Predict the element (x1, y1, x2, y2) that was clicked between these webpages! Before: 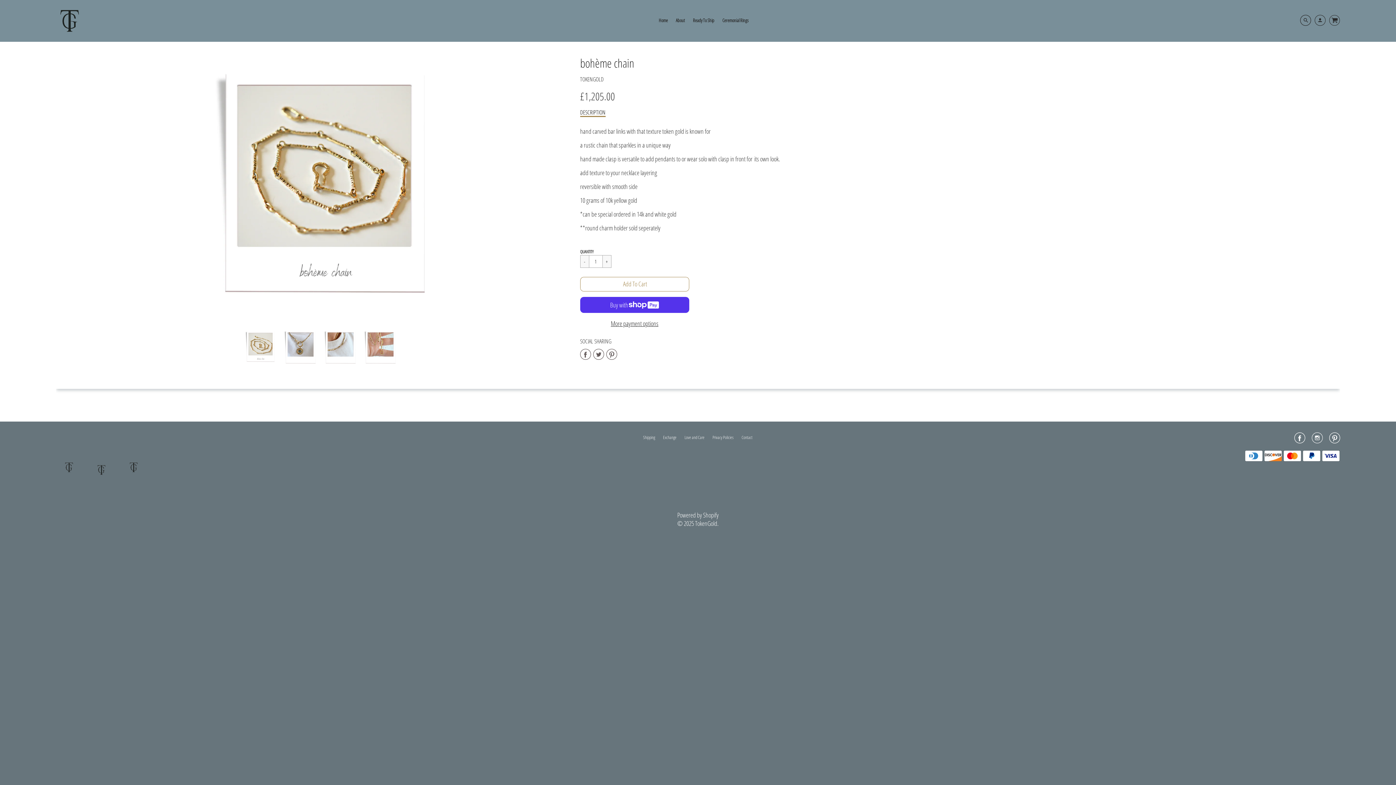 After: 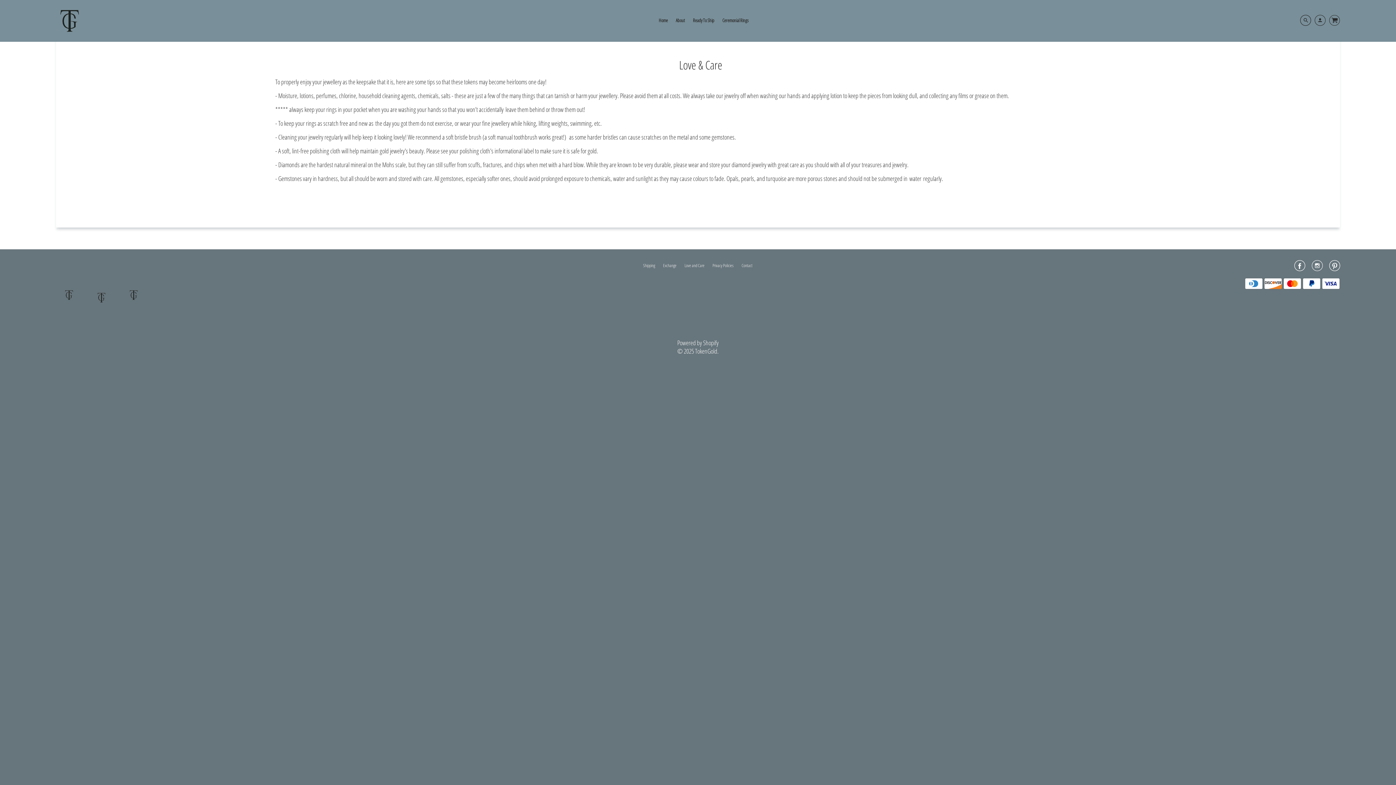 Action: bbox: (681, 432, 708, 442) label: Love and Care